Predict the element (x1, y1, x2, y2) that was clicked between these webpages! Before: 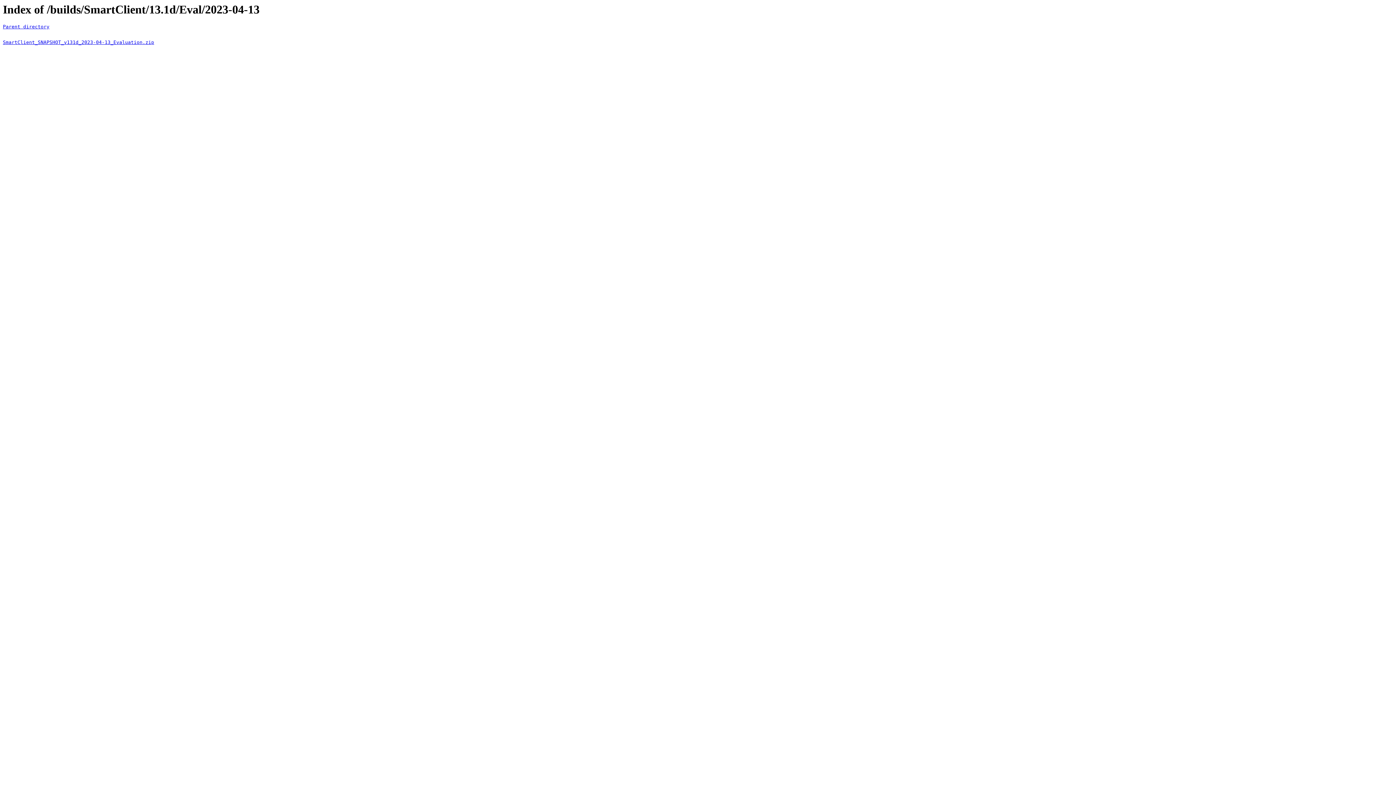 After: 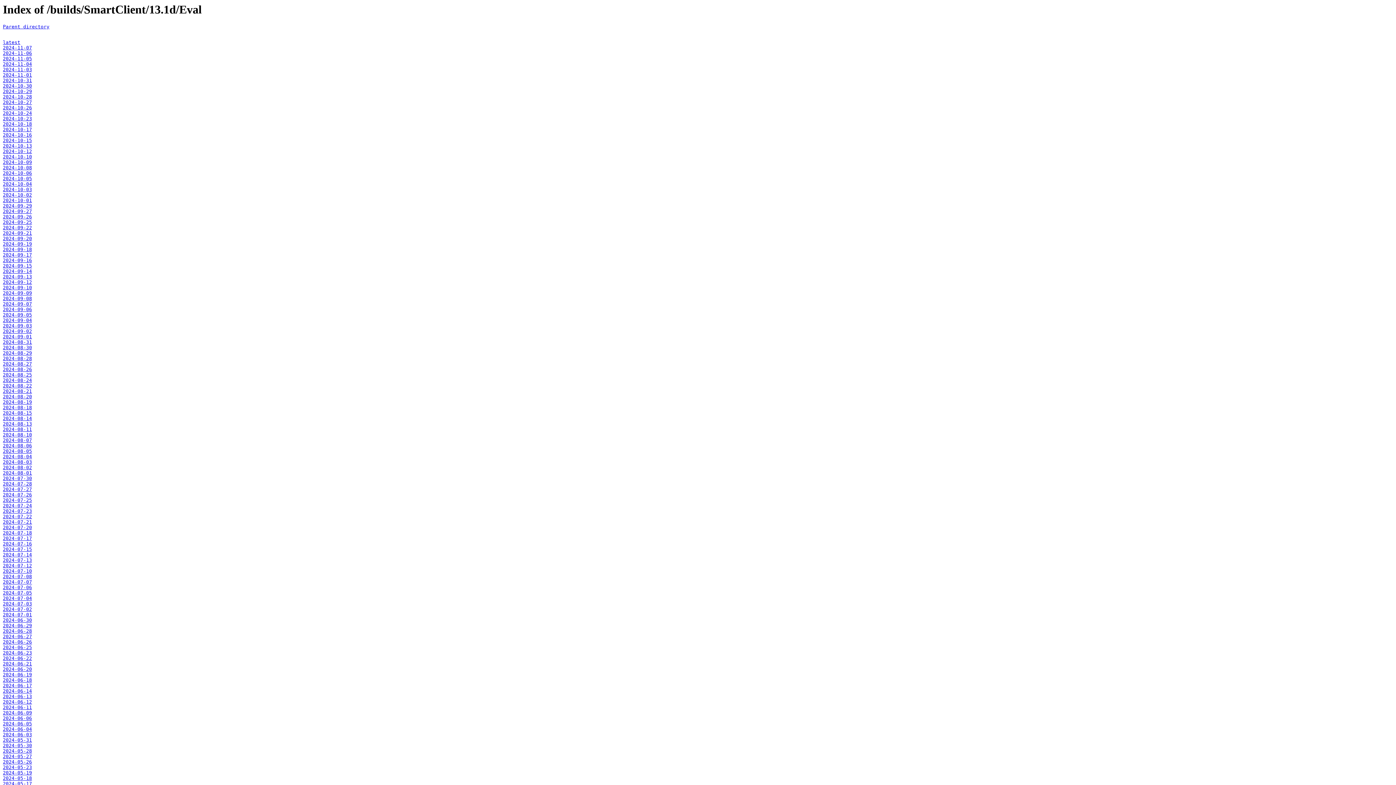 Action: label: Parent directory bbox: (2, 24, 49, 29)